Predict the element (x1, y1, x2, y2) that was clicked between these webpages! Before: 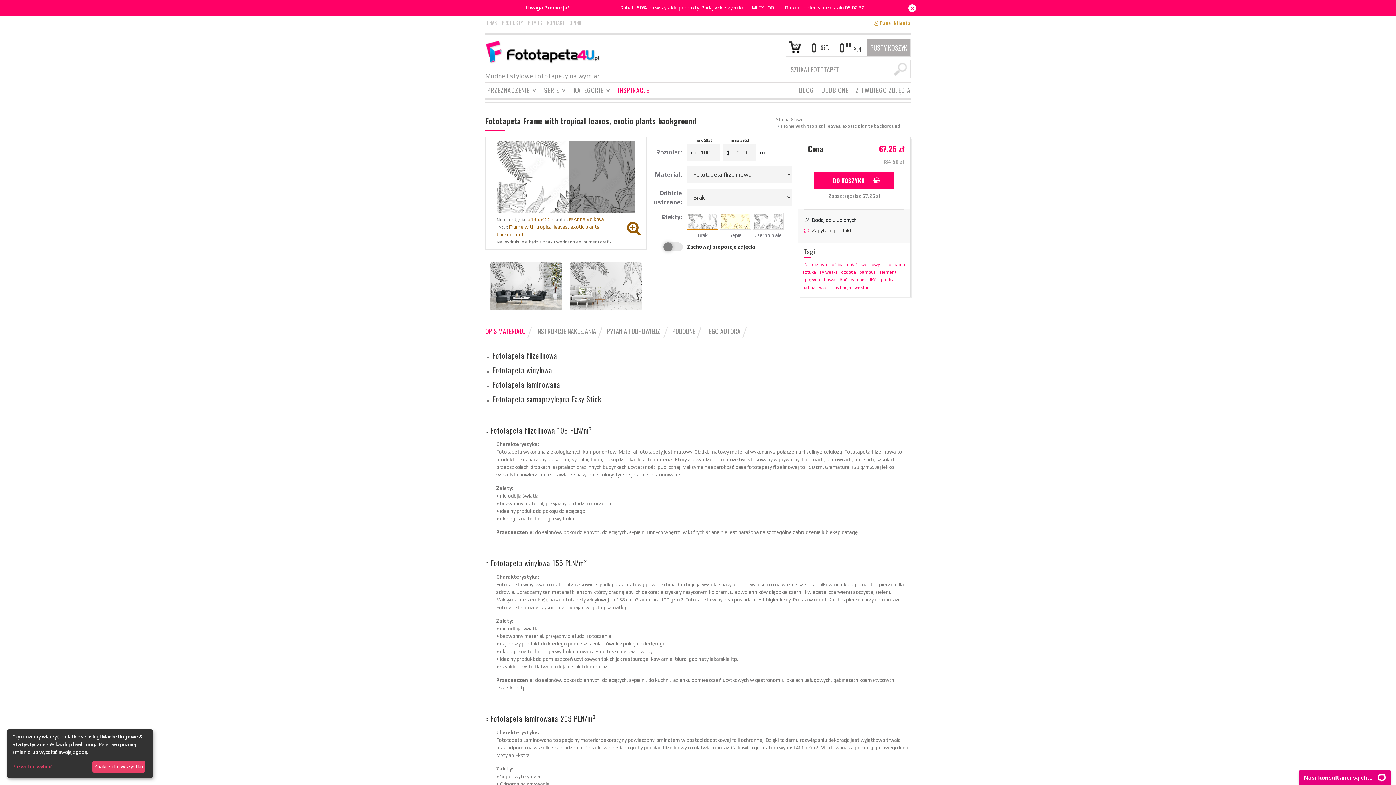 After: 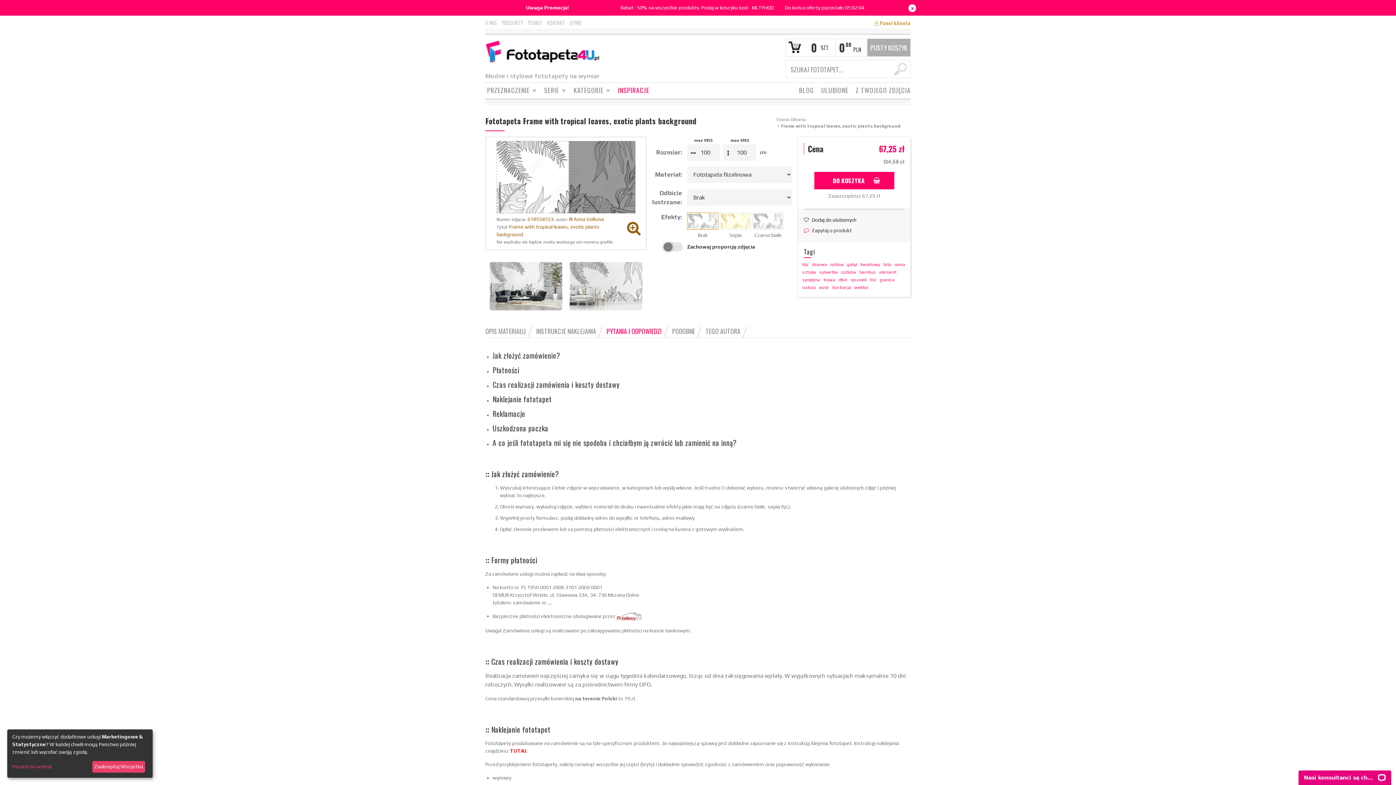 Action: label: PYTANIA I ODPOWIEDZI bbox: (606, 325, 661, 337)